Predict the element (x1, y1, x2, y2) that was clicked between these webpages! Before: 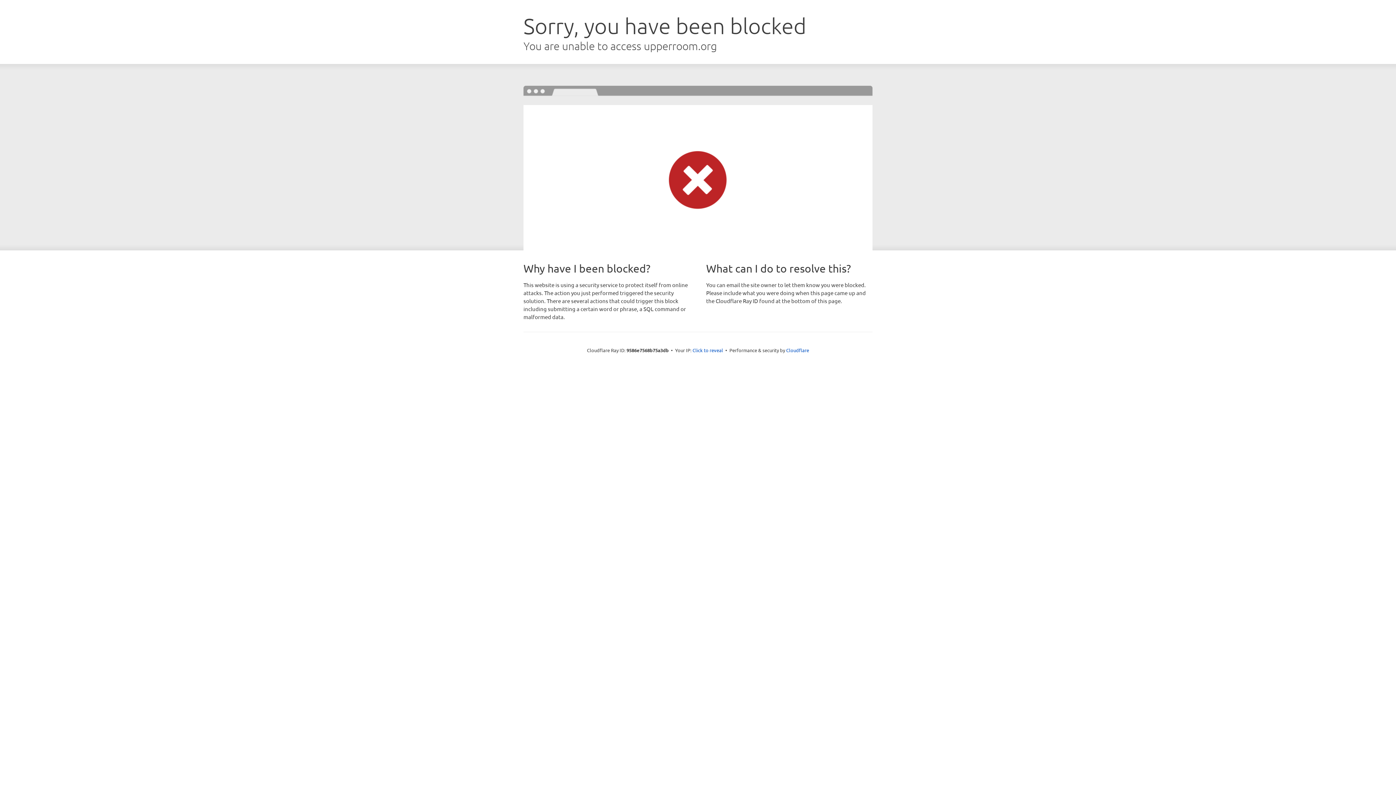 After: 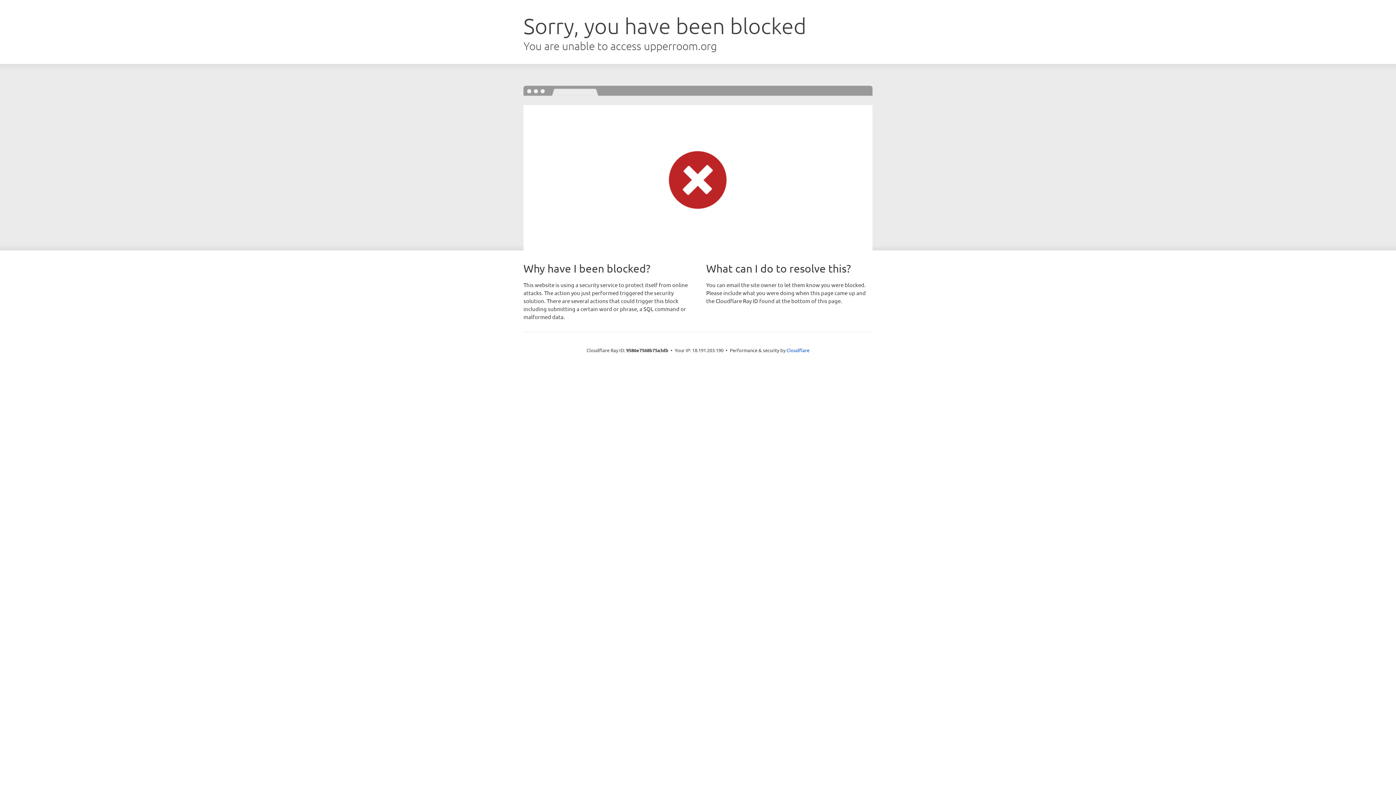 Action: bbox: (692, 346, 723, 353) label: Click to reveal